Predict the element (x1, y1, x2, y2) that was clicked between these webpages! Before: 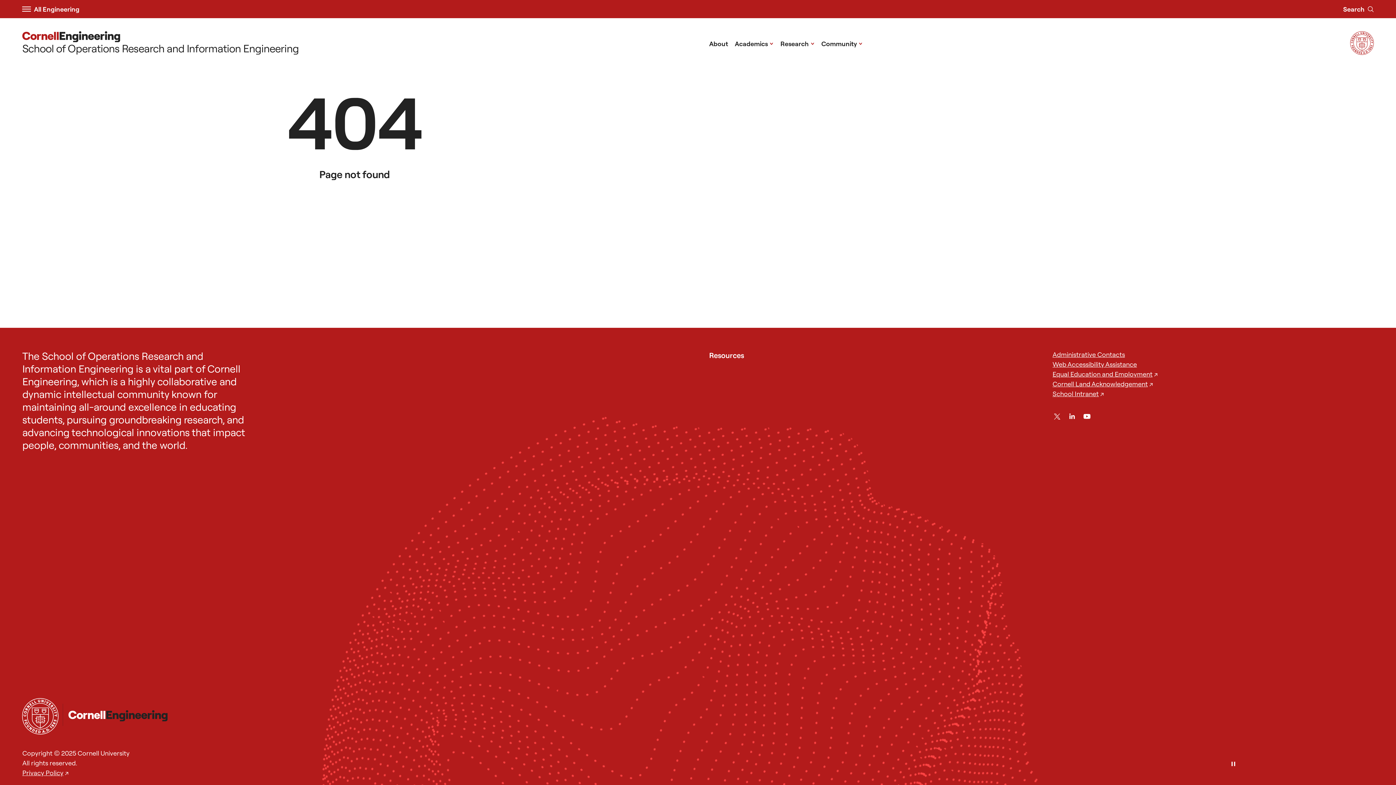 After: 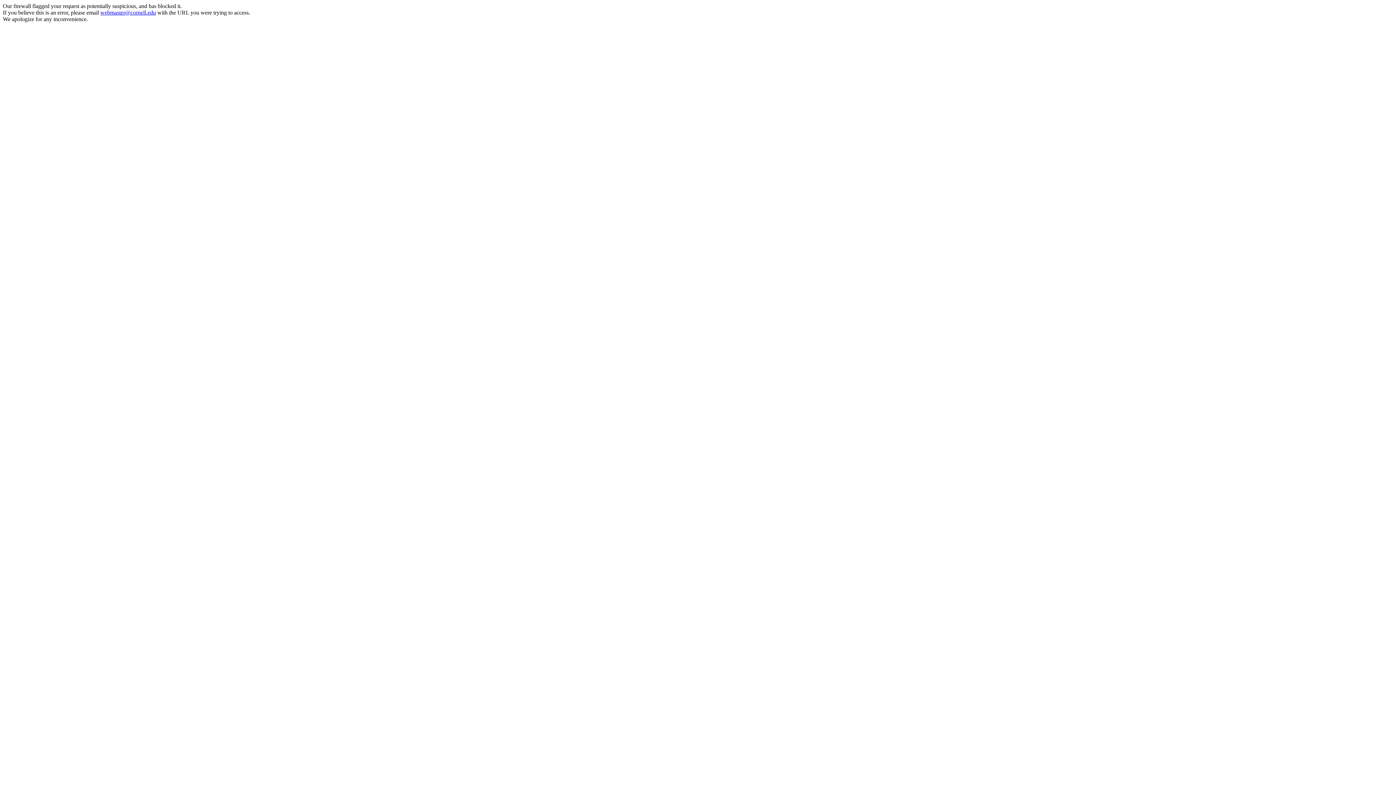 Action: bbox: (22, 698, 58, 734) label: Cornell University Home